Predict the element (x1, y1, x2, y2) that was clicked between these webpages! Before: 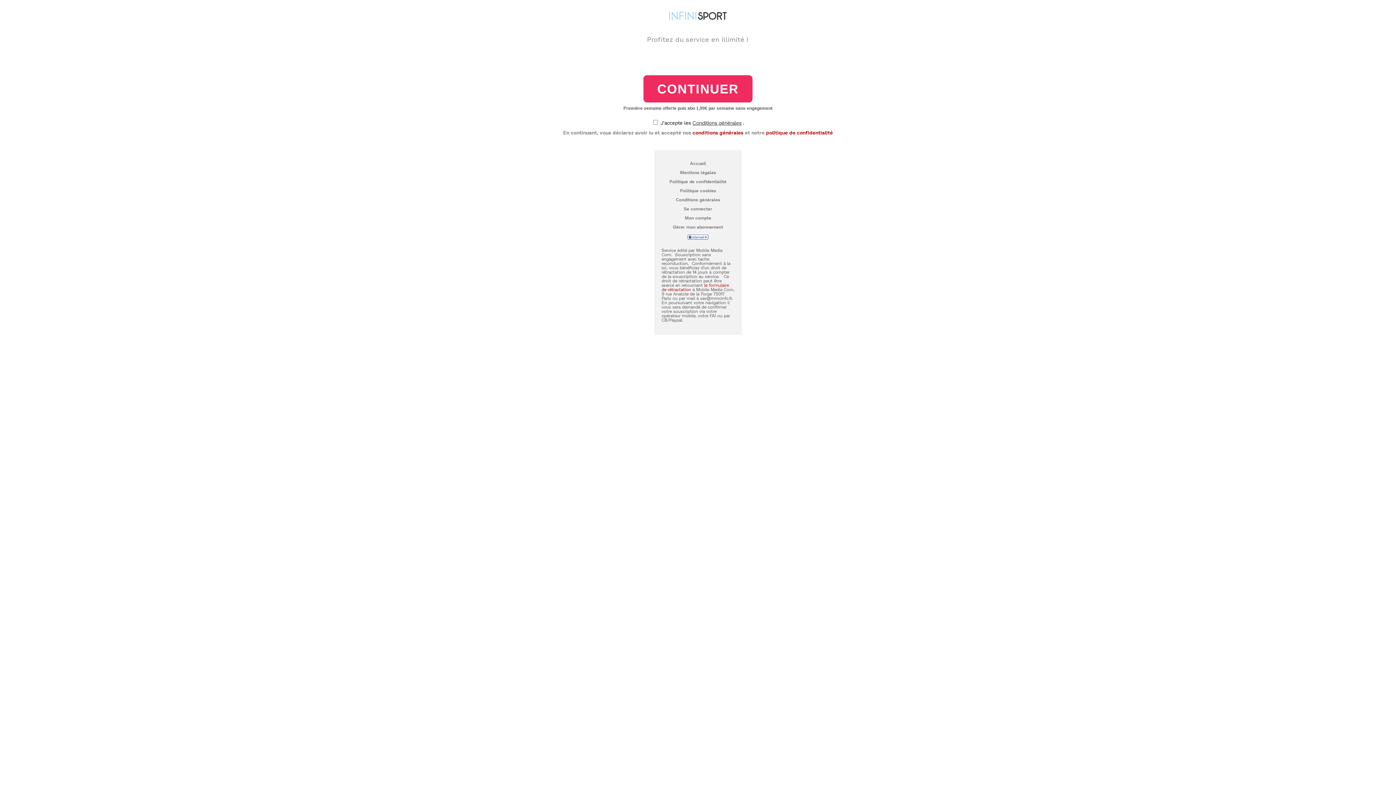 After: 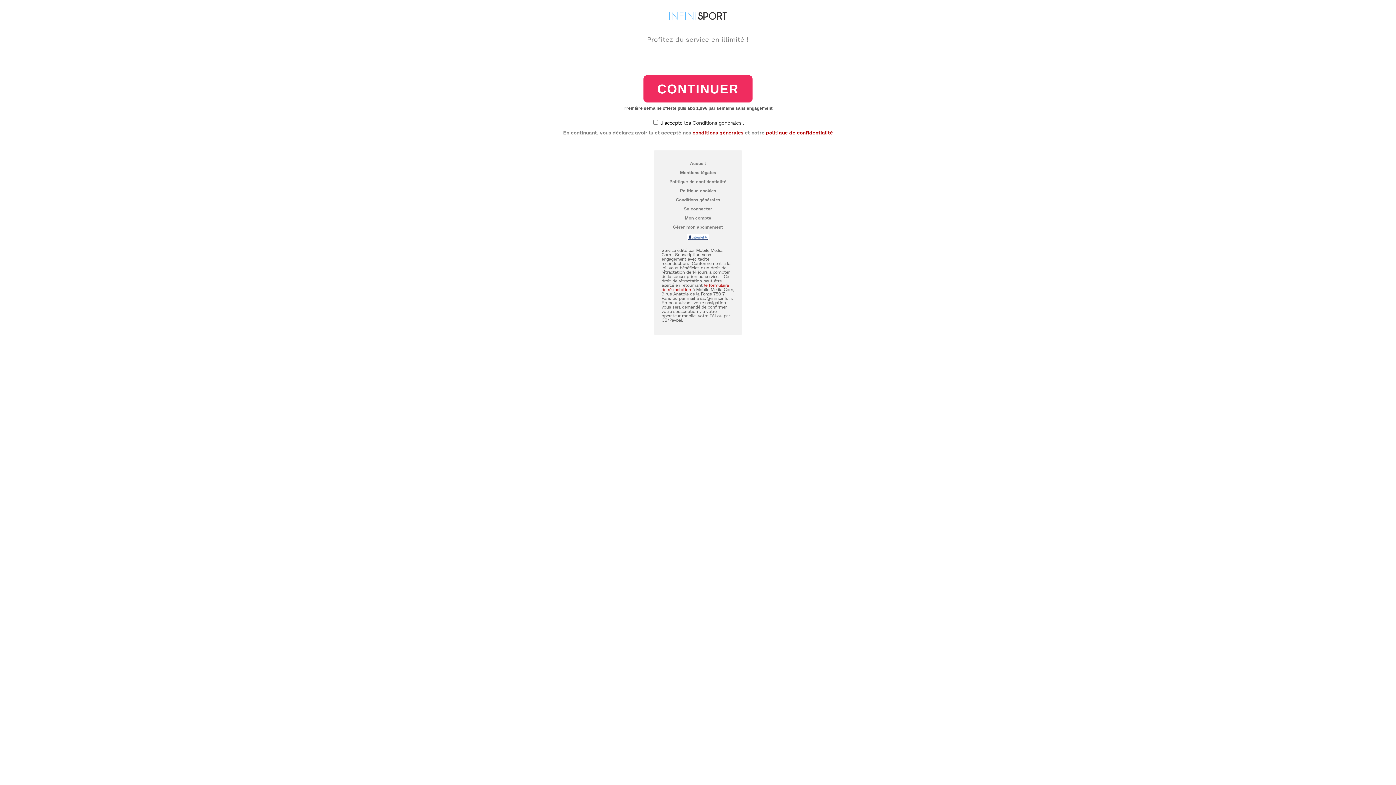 Action: label: conditions générales bbox: (692, 129, 743, 135)